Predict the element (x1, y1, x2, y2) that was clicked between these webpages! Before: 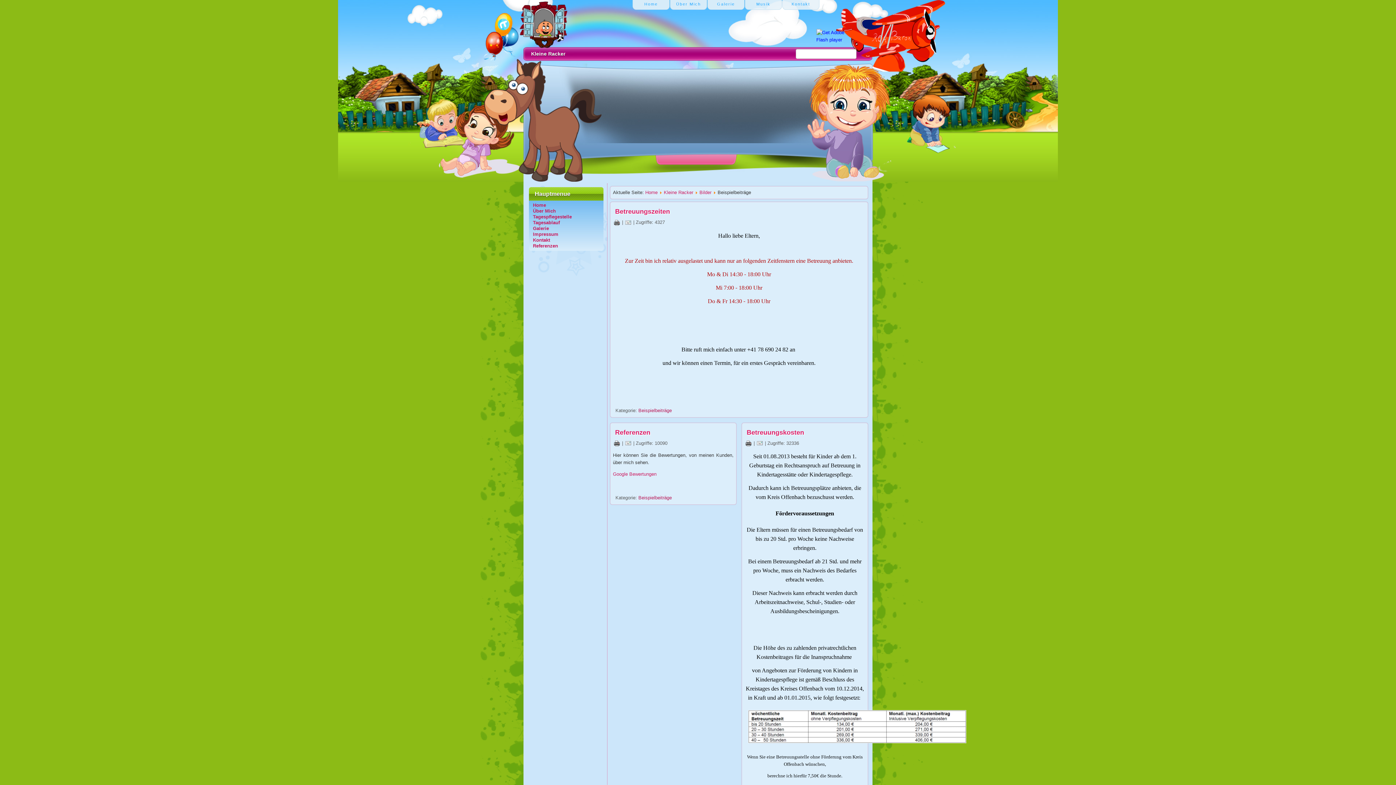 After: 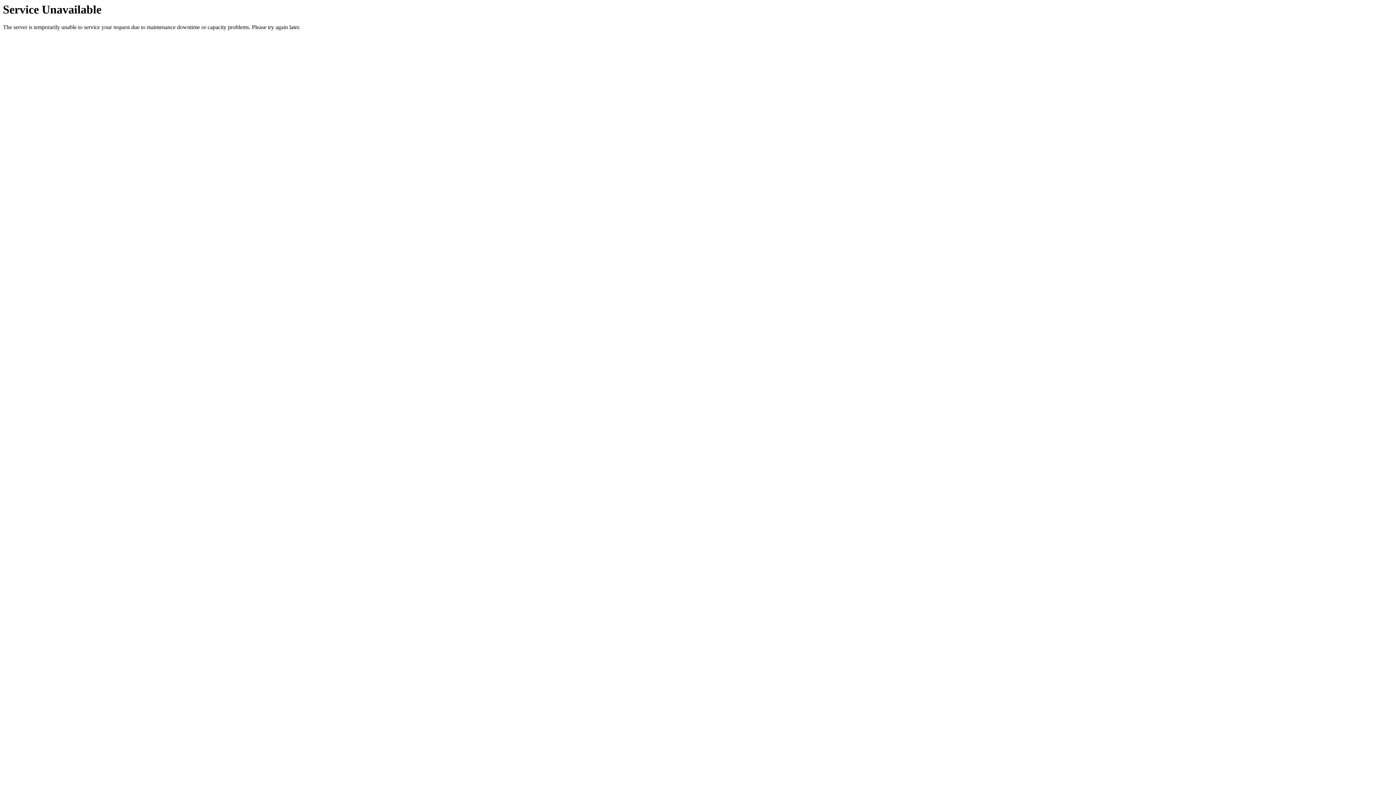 Action: bbox: (533, 220, 560, 225) label: Tagesablauf